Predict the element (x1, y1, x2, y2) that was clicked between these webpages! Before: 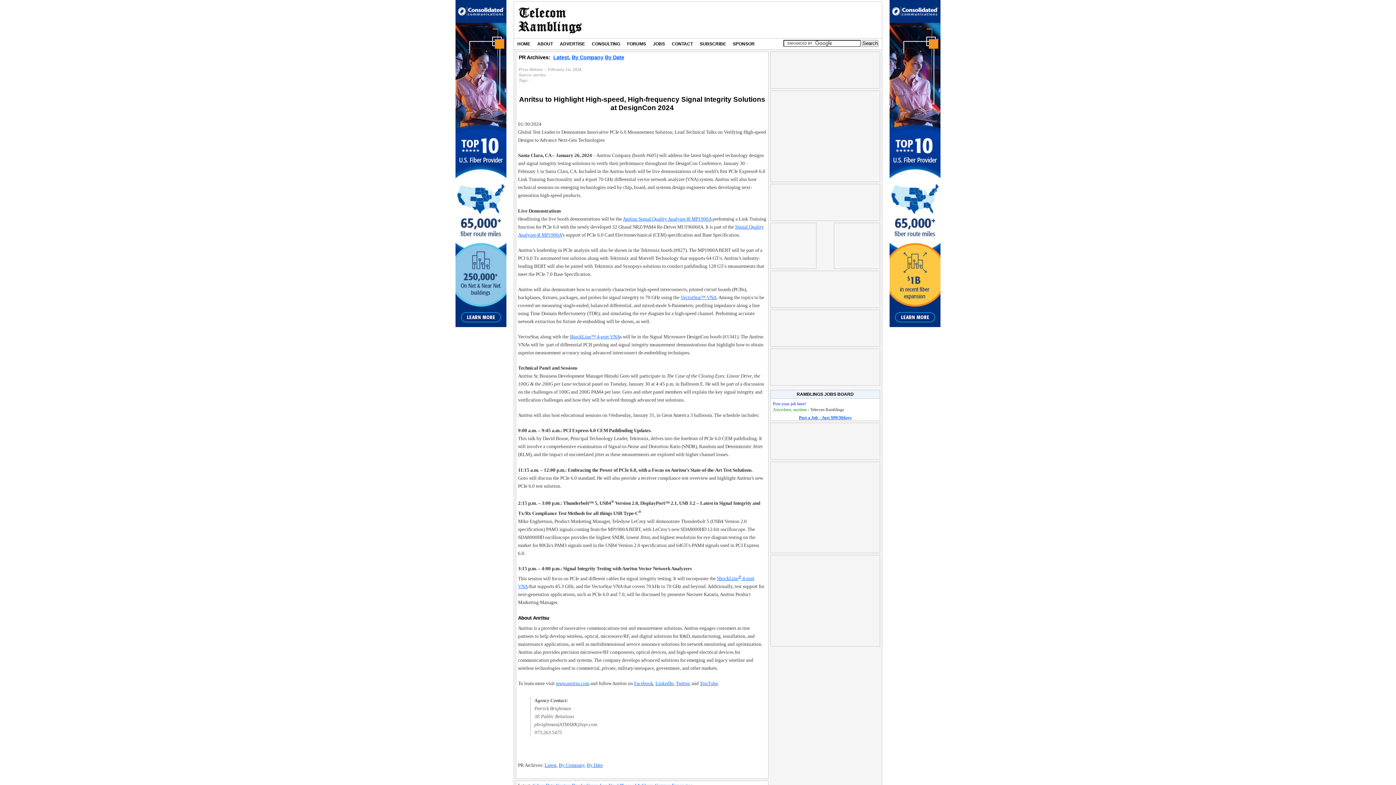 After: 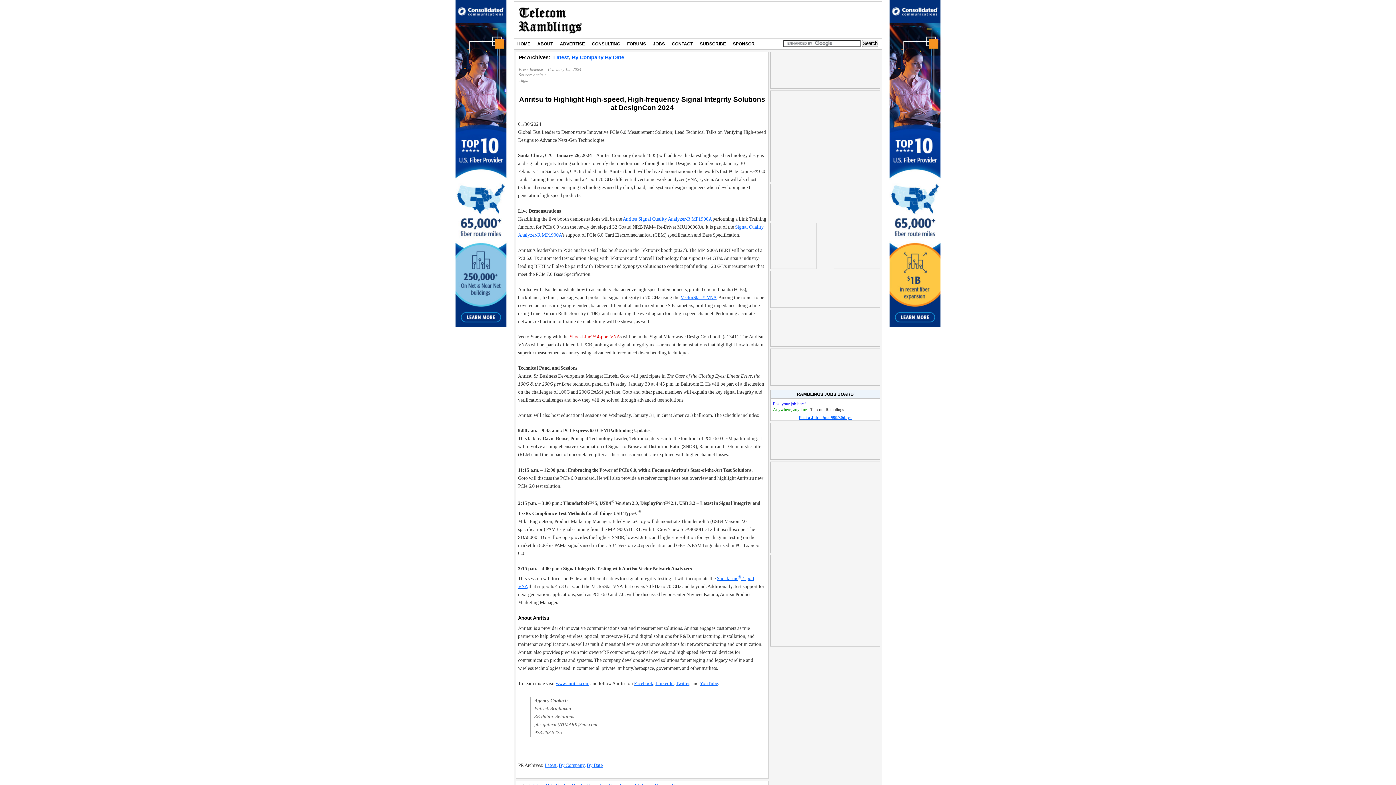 Action: bbox: (569, 334, 620, 339) label: ShockLine™ 4-port VNA